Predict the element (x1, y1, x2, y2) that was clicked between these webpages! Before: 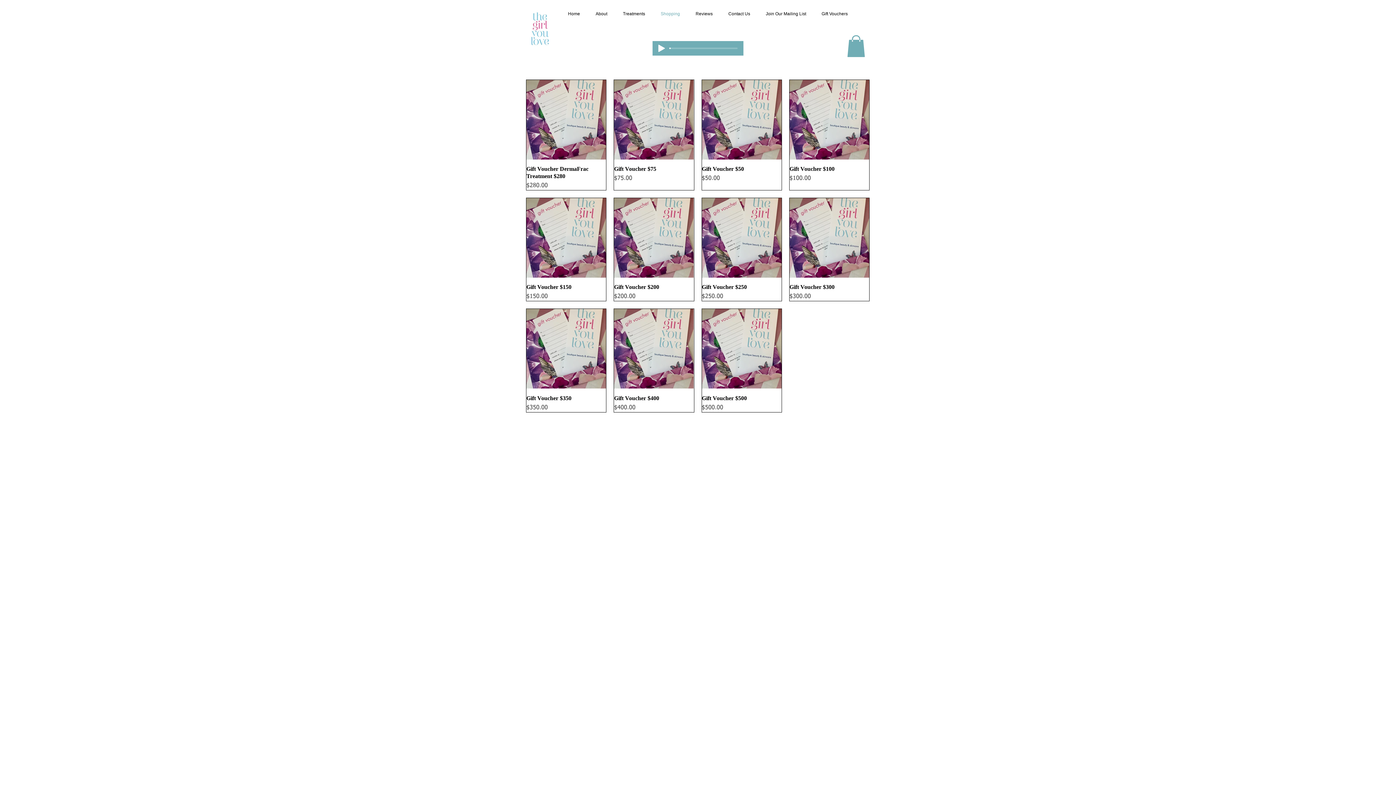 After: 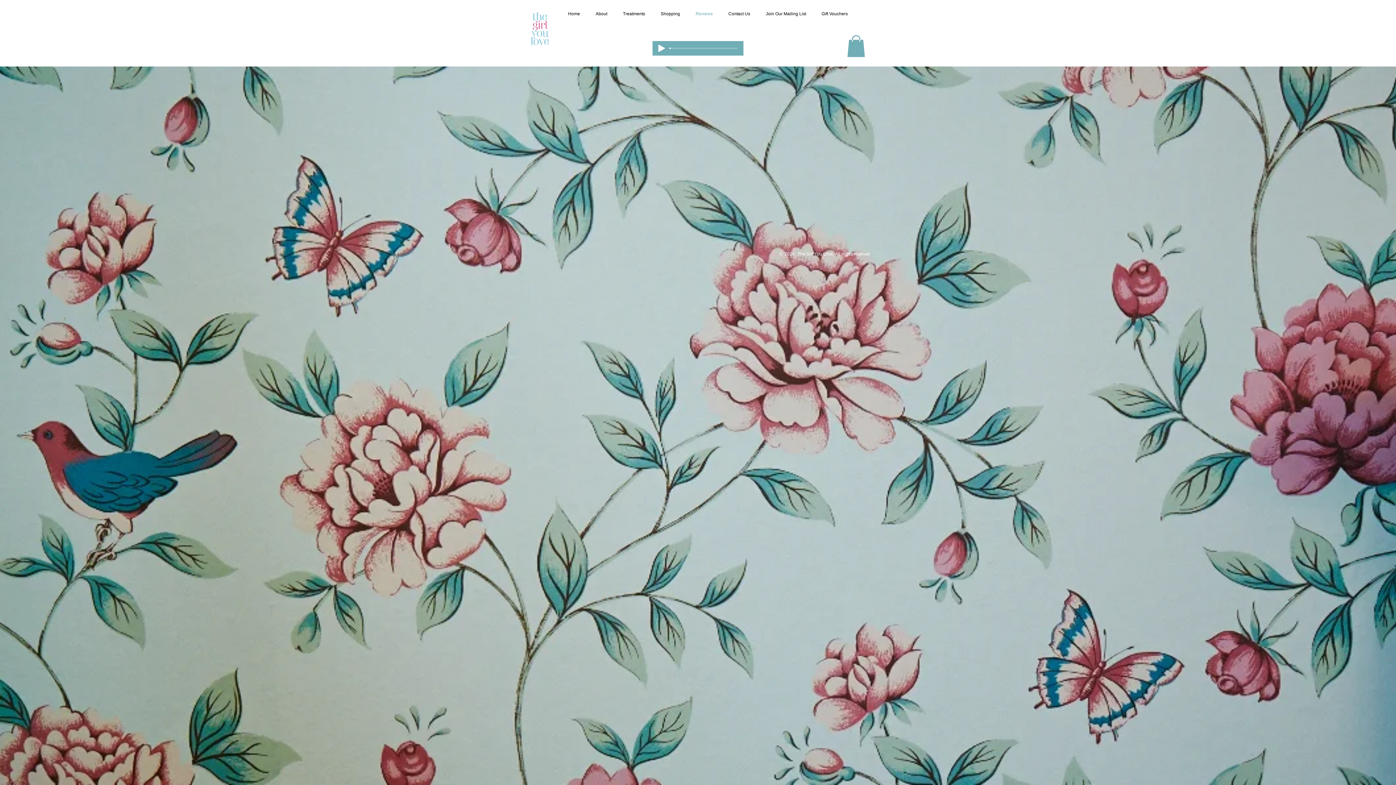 Action: bbox: (688, 4, 720, 22) label: Reviews